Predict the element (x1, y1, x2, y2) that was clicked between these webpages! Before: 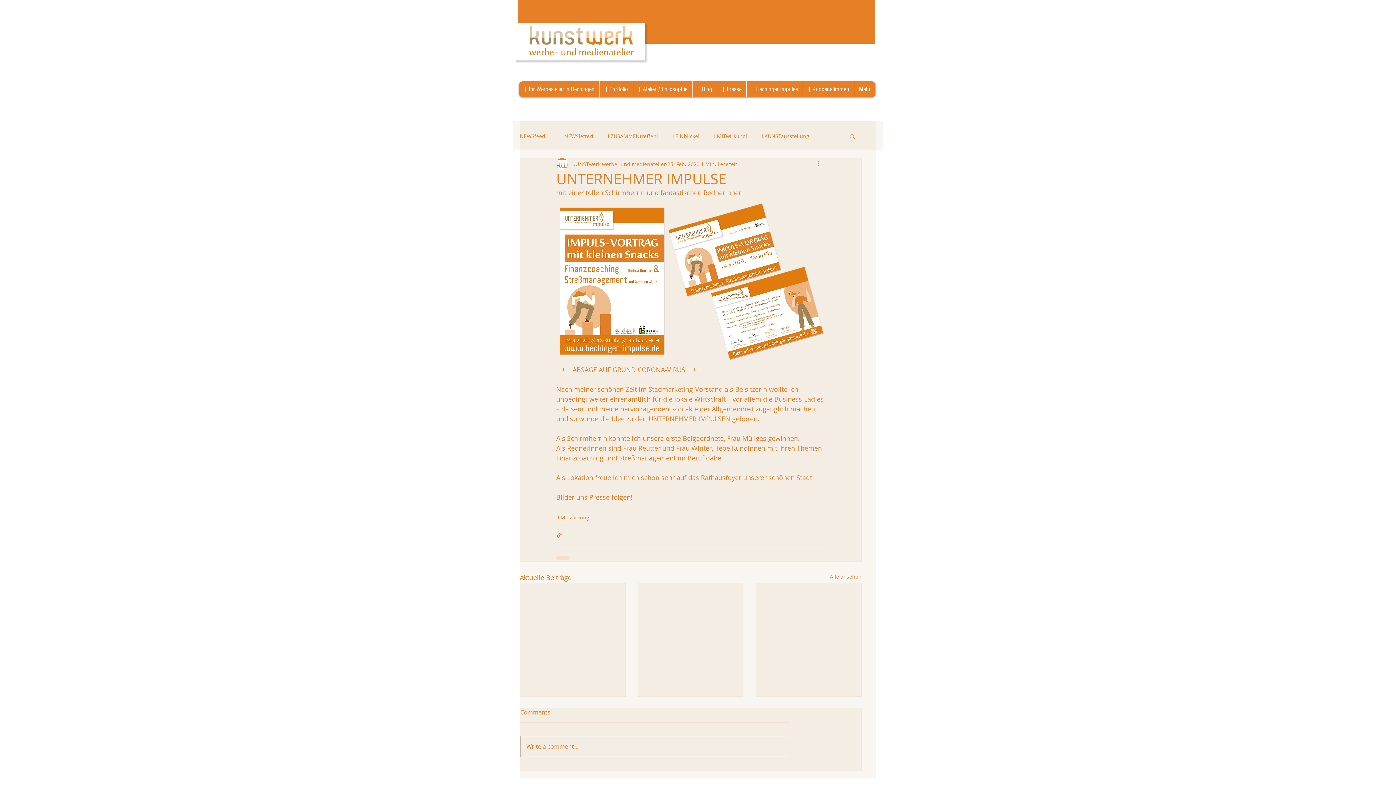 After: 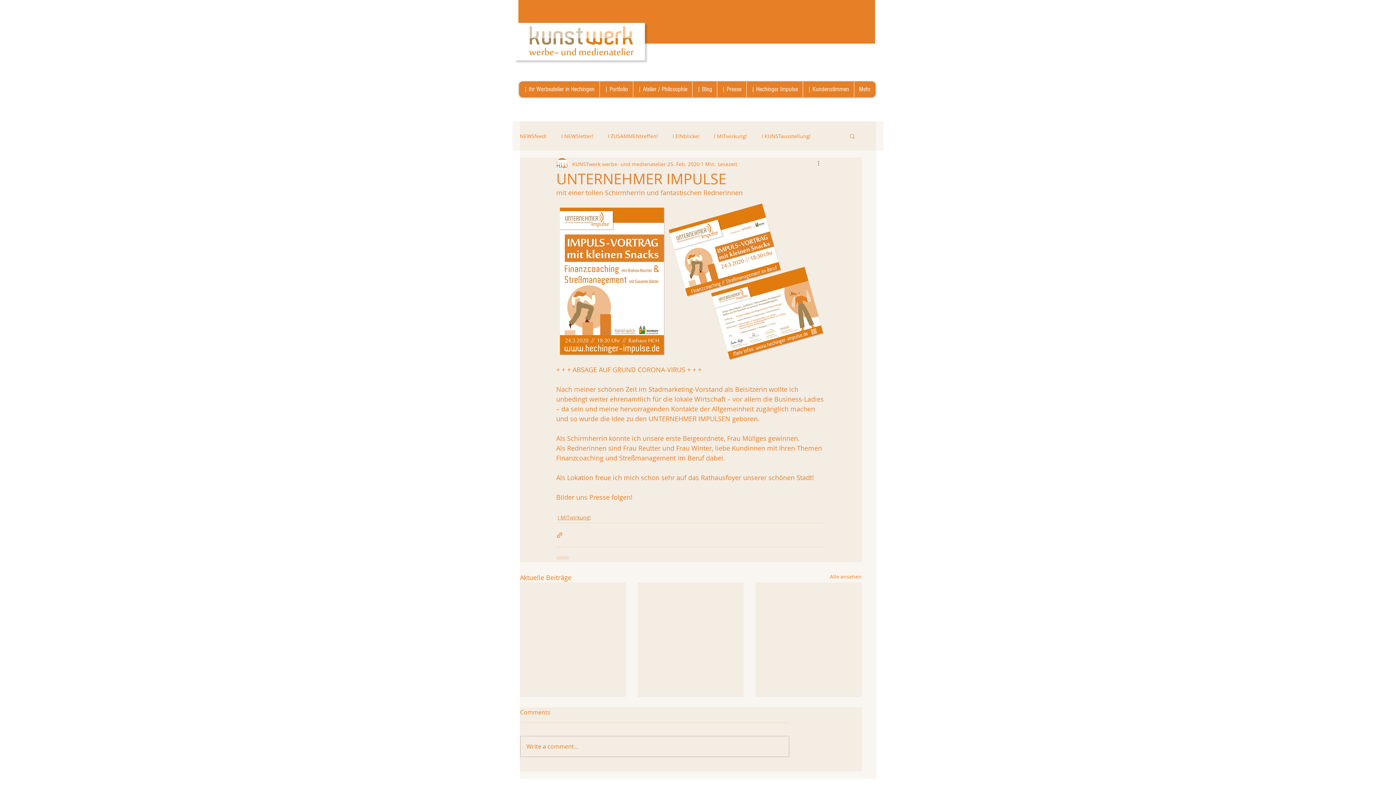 Action: bbox: (816, 159, 825, 168) label: Weitere Aktionen